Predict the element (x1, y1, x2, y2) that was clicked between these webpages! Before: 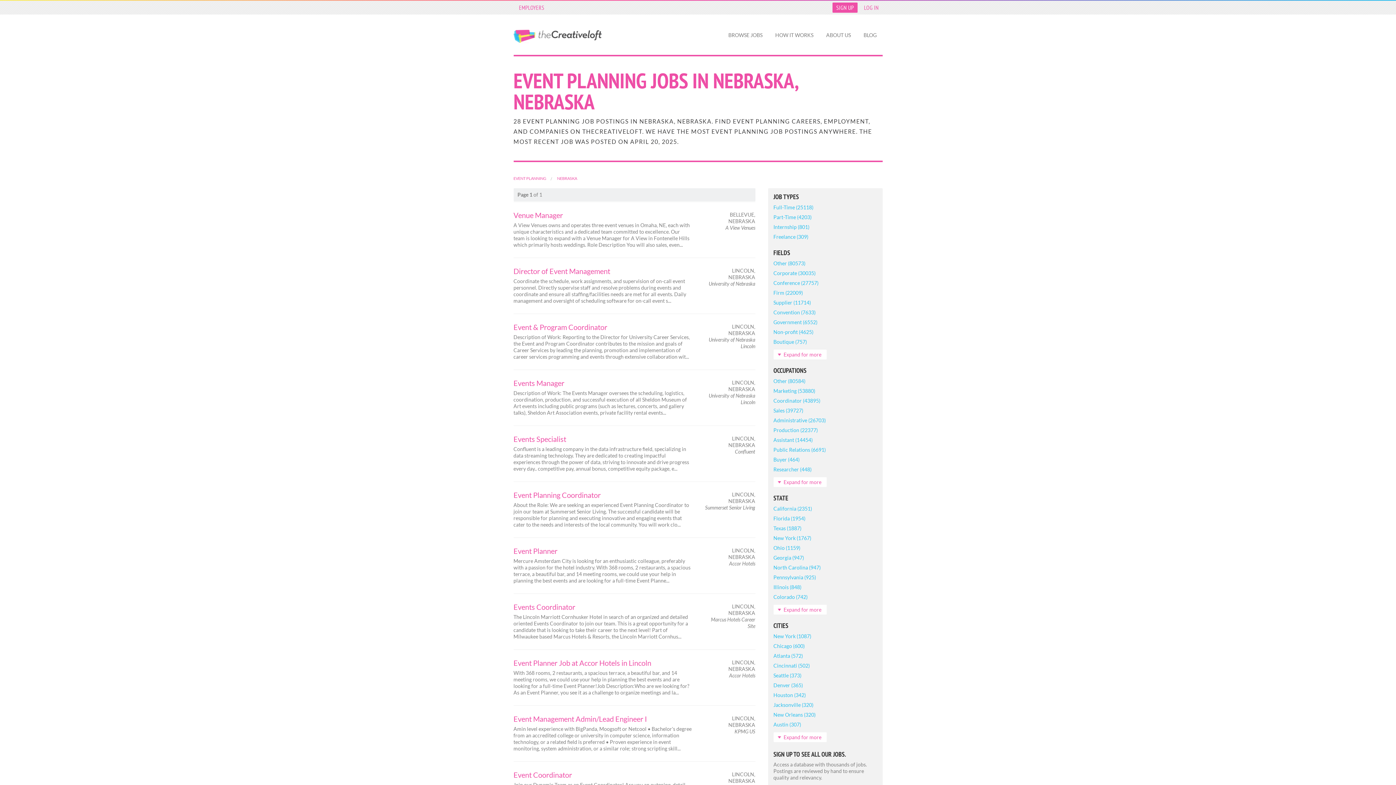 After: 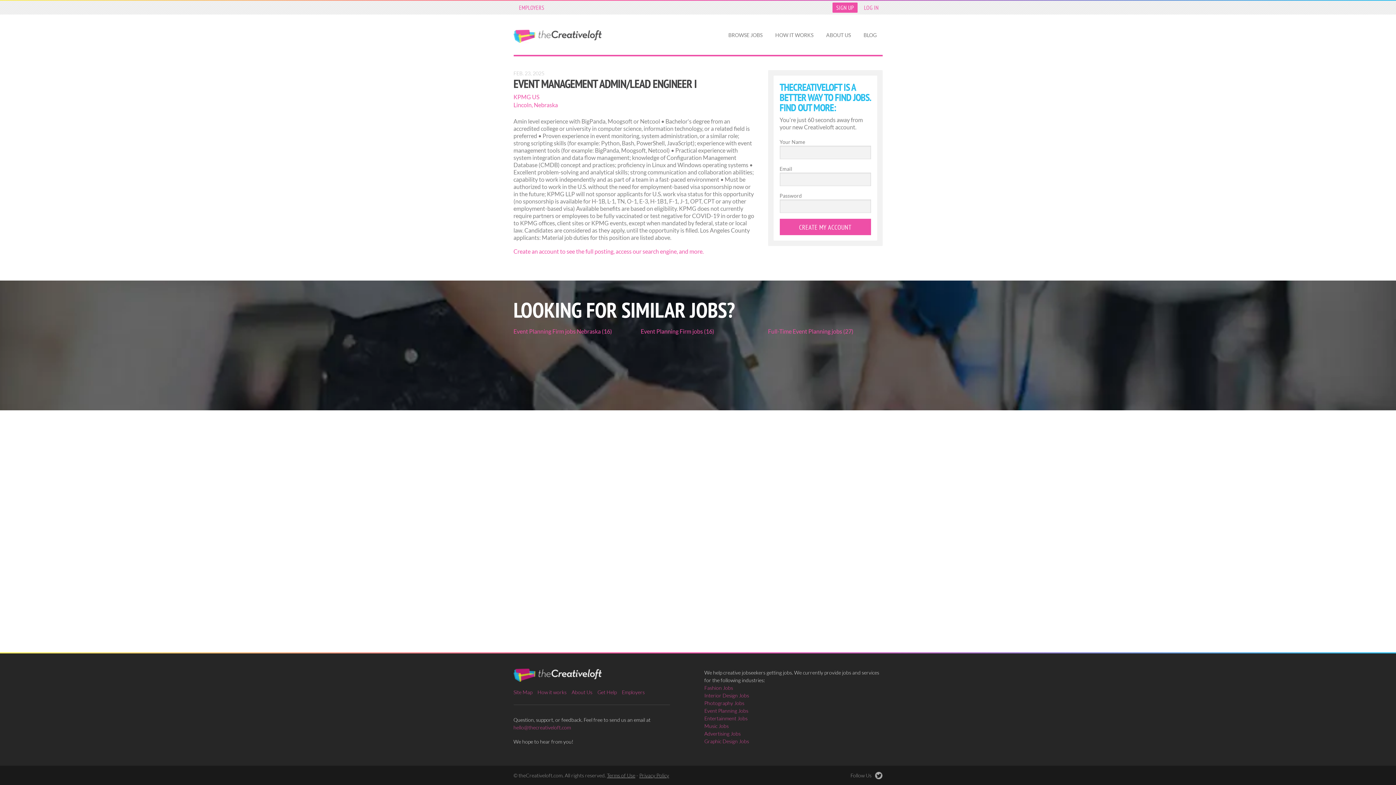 Action: bbox: (513, 715, 691, 722) label: Event Management Admin/Lead Engineer I